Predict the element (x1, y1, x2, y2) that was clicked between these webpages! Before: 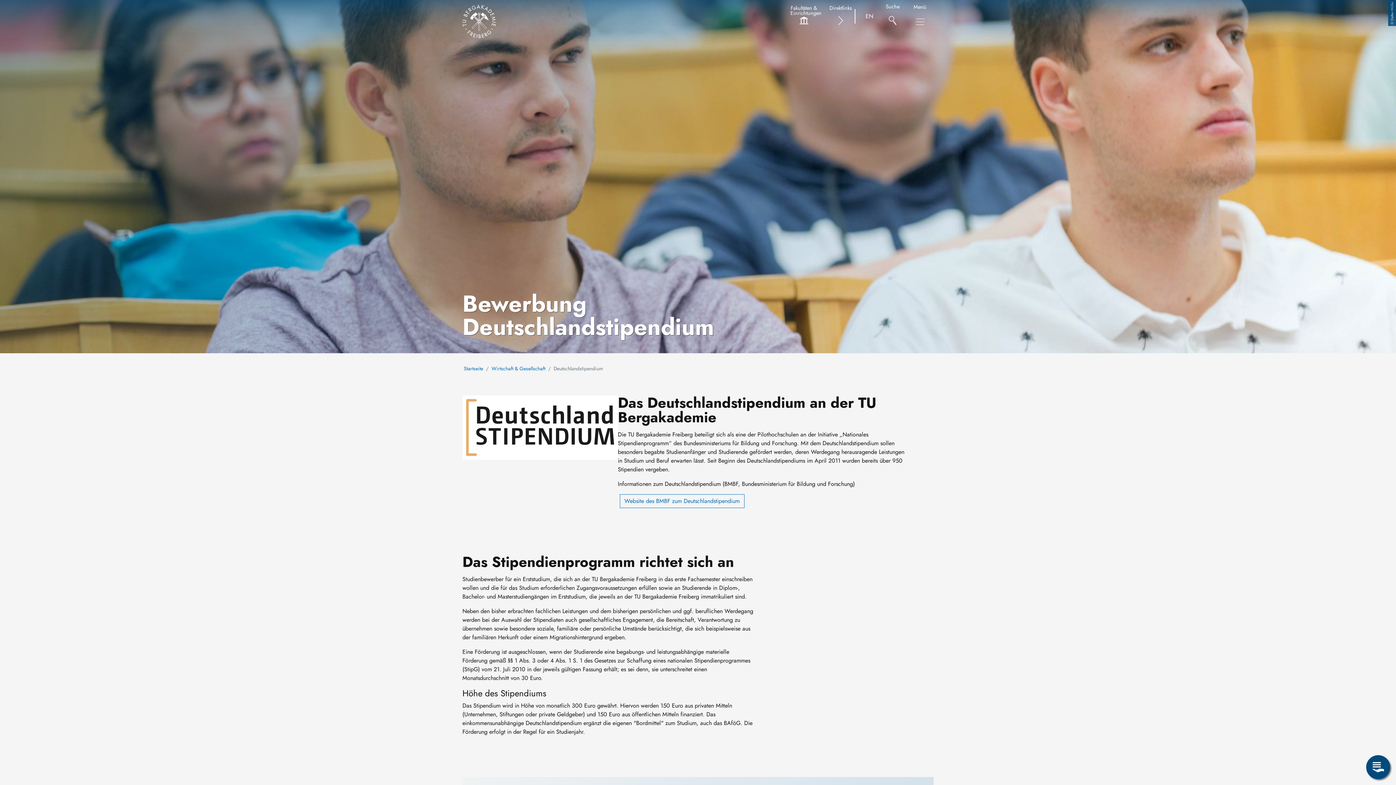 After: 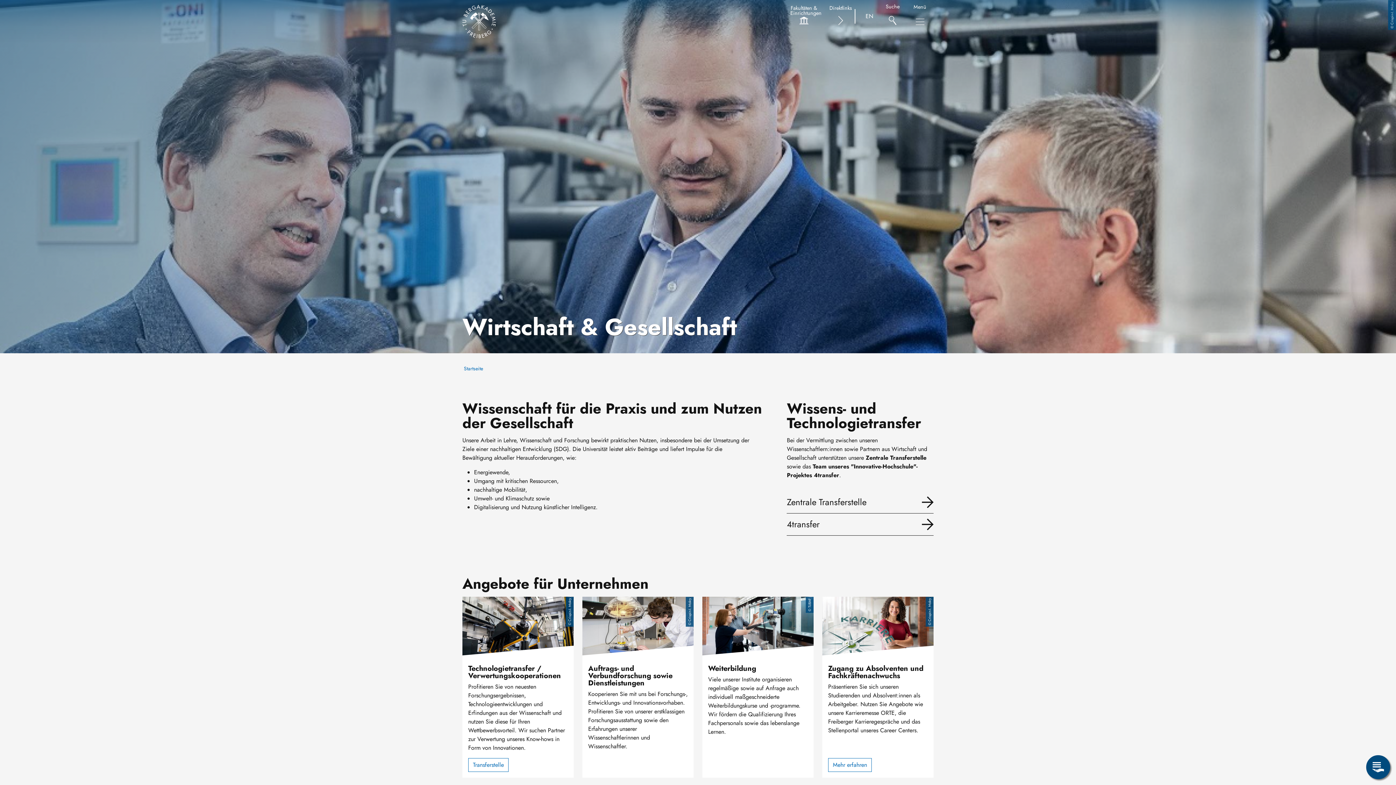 Action: label: Wirtschaft & Gesellschaft bbox: (491, 365, 545, 372)